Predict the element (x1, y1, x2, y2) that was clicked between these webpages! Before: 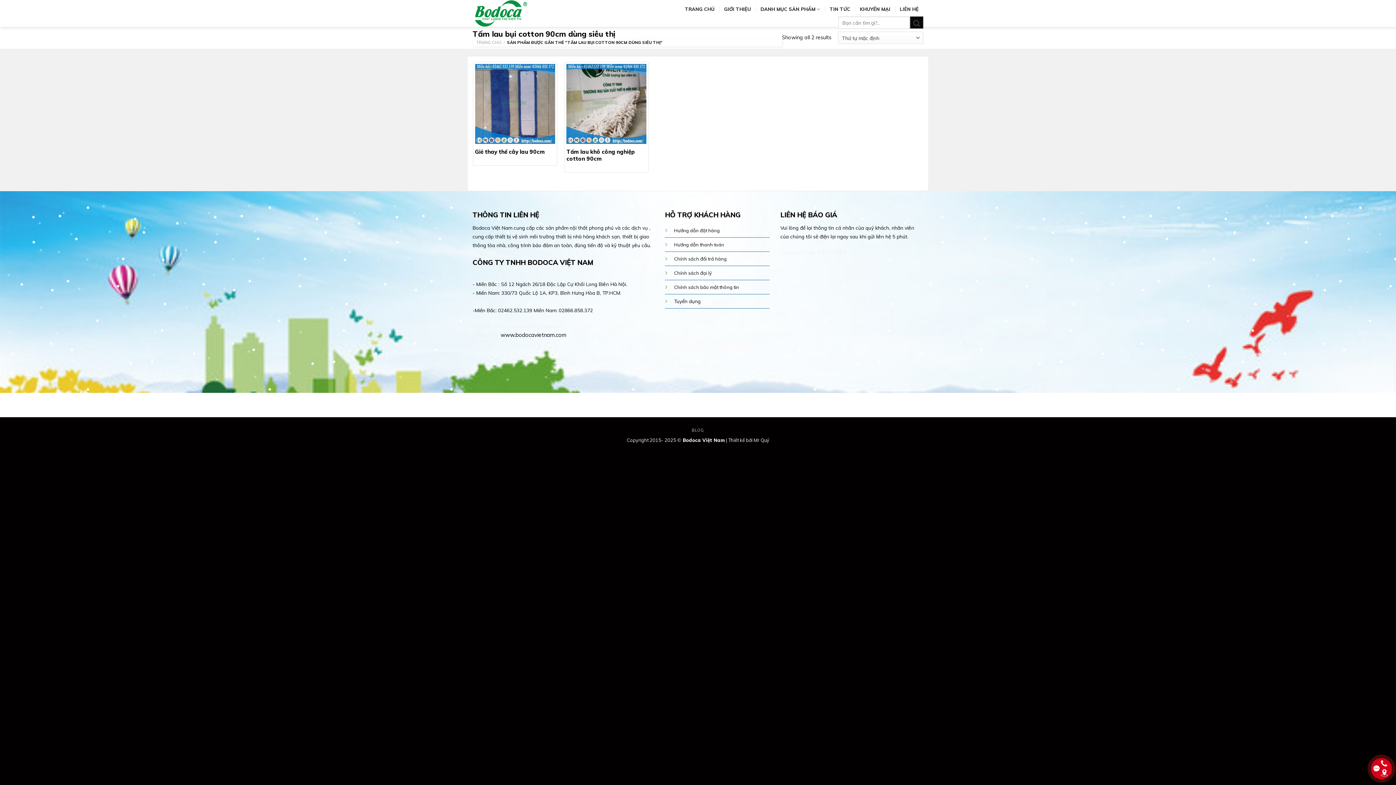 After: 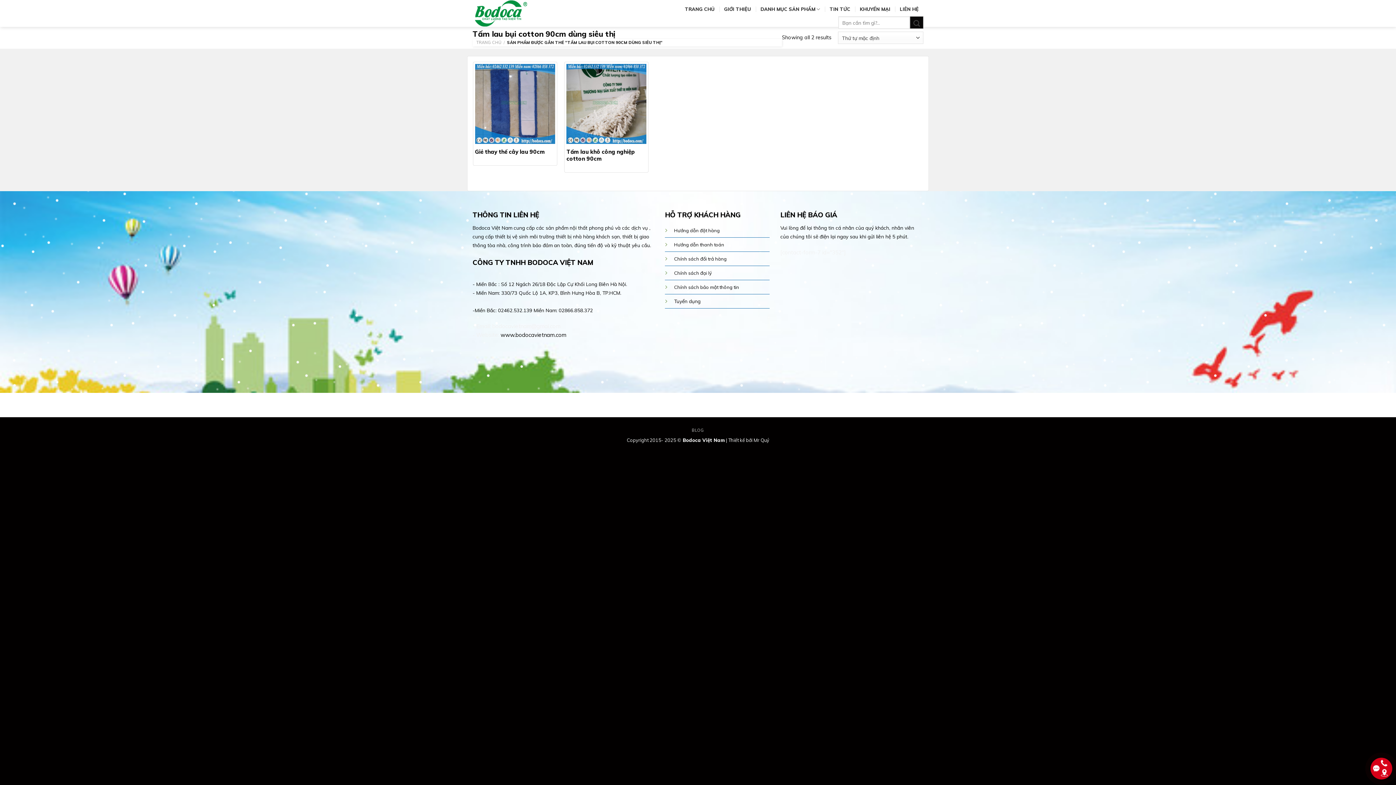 Action: bbox: (674, 298, 700, 304) label: Tuyển dụng